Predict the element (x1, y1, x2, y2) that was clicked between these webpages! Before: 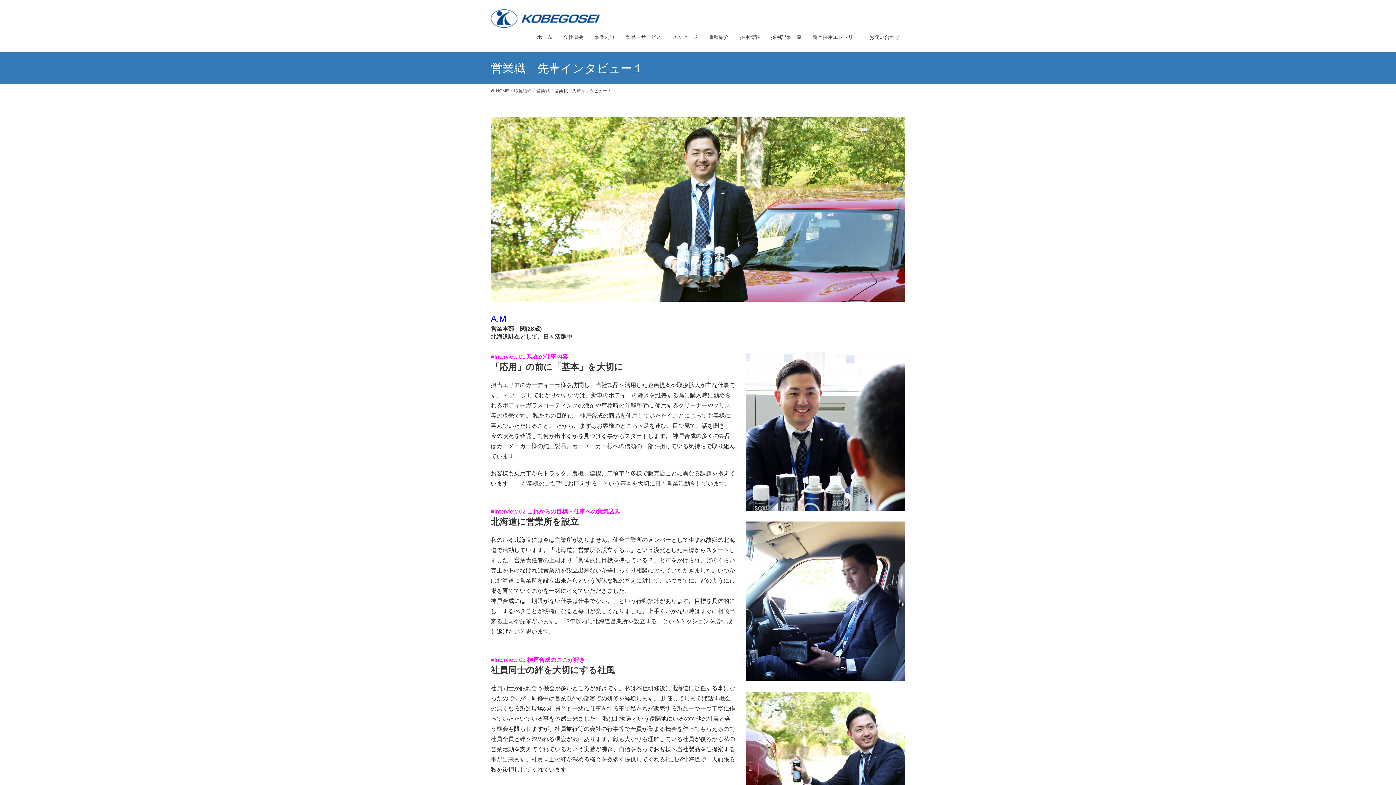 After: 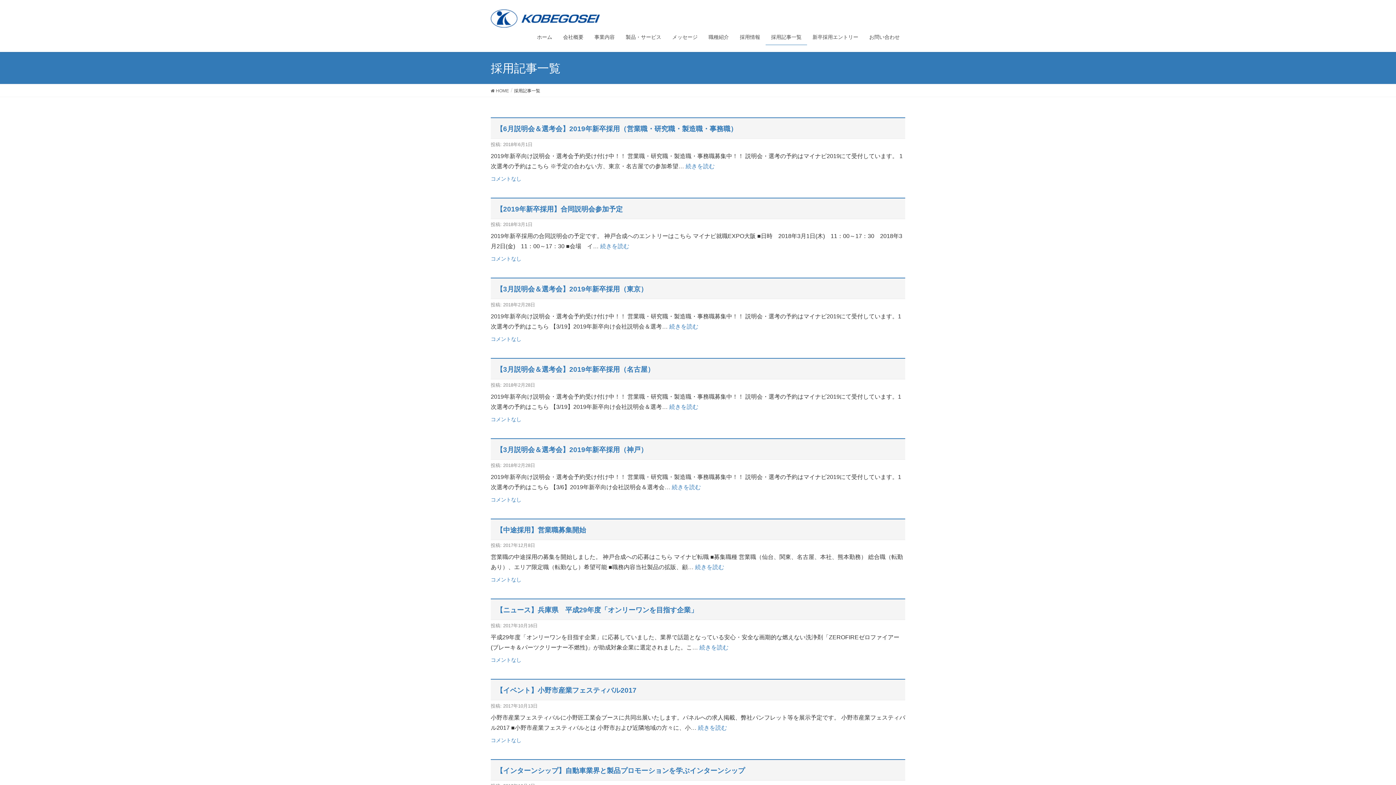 Action: label: 採用記事一覧 bbox: (765, 29, 807, 45)